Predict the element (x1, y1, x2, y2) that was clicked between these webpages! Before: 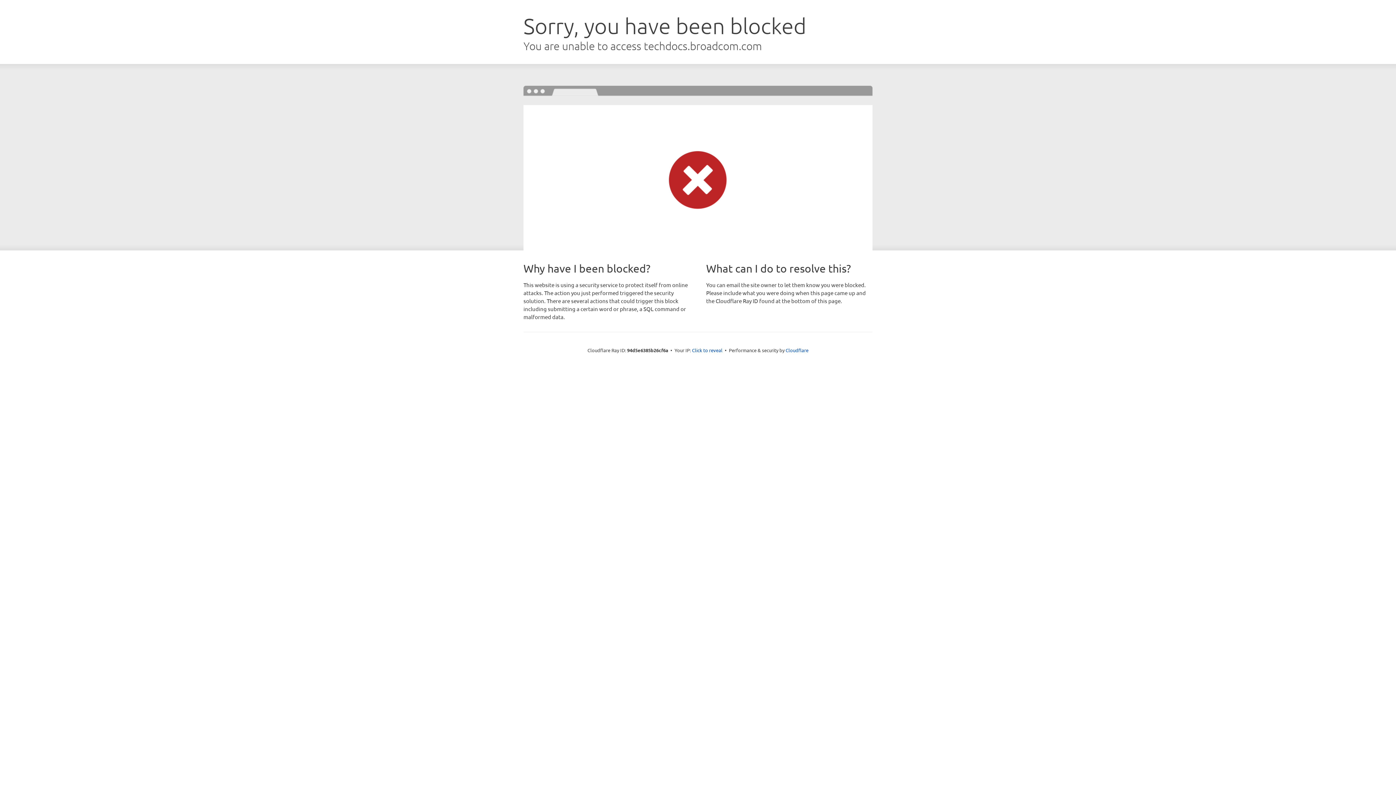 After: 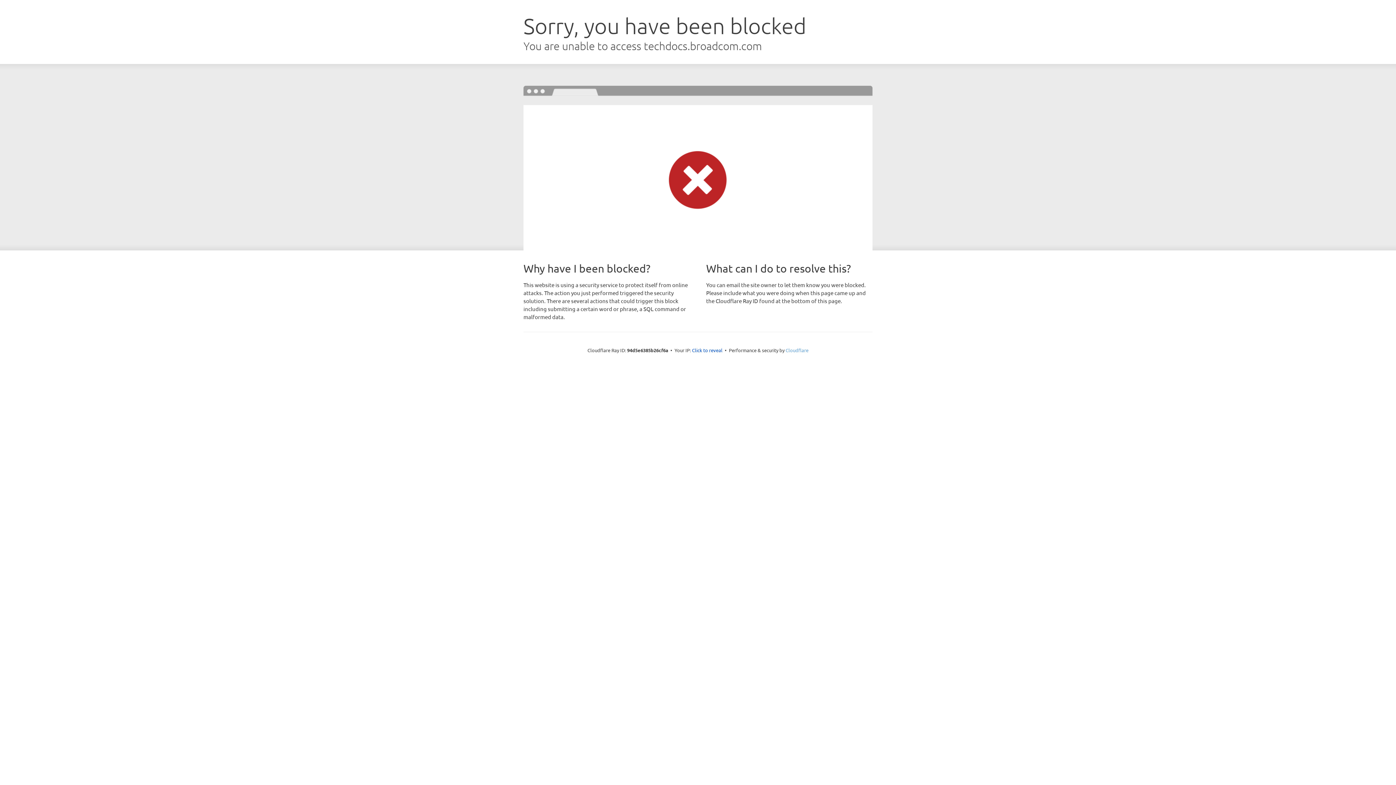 Action: bbox: (785, 347, 808, 353) label: Cloudflare